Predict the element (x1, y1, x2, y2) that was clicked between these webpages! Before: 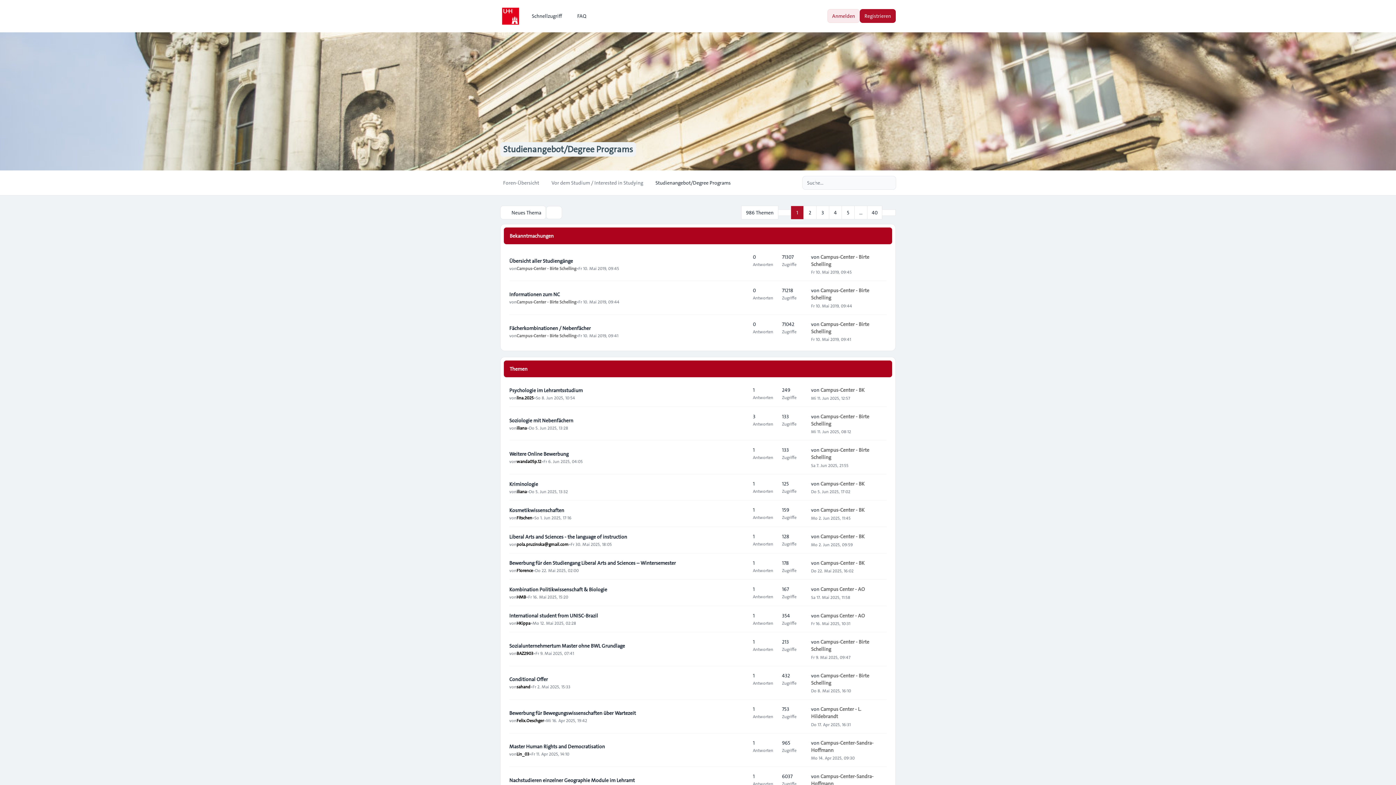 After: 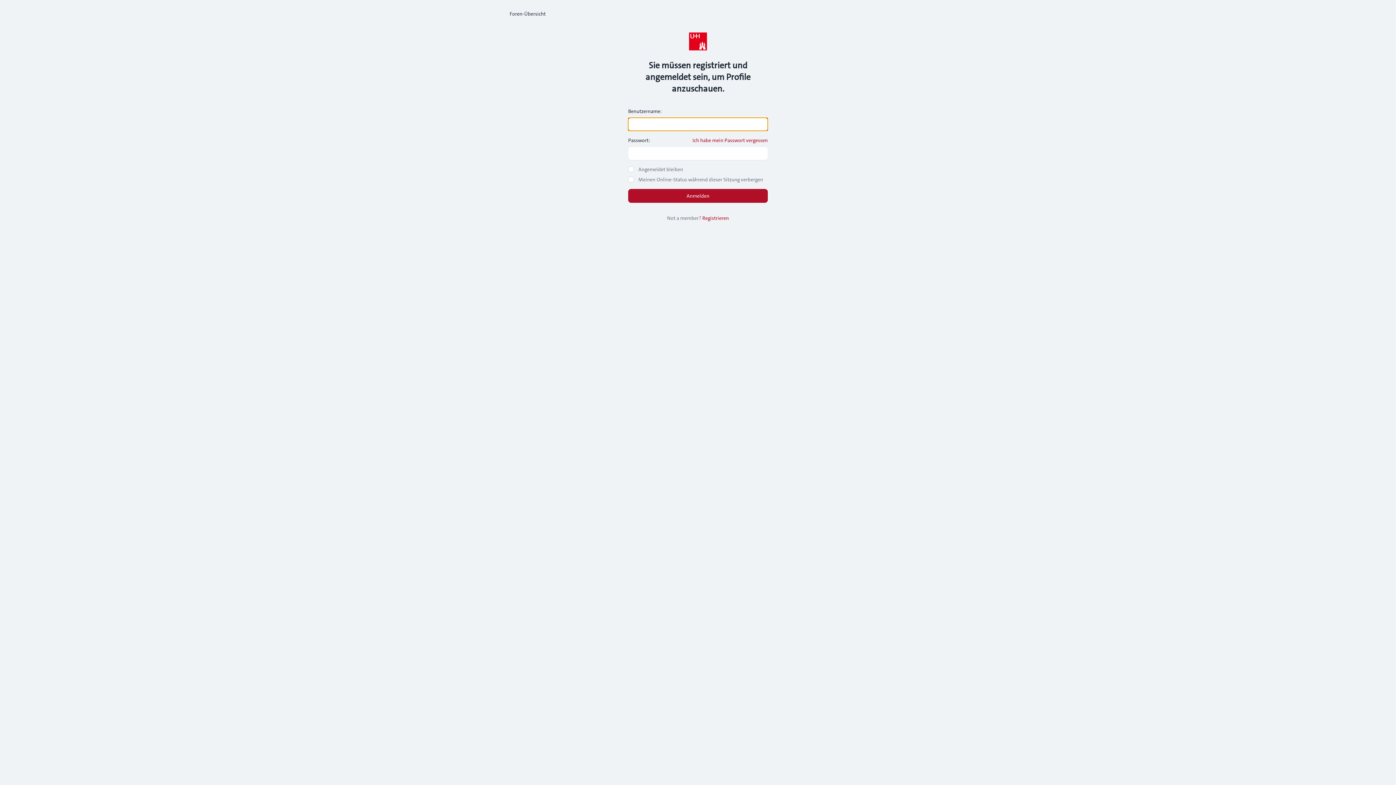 Action: bbox: (516, 265, 576, 271) label: Campus-Center - Birte Schelling